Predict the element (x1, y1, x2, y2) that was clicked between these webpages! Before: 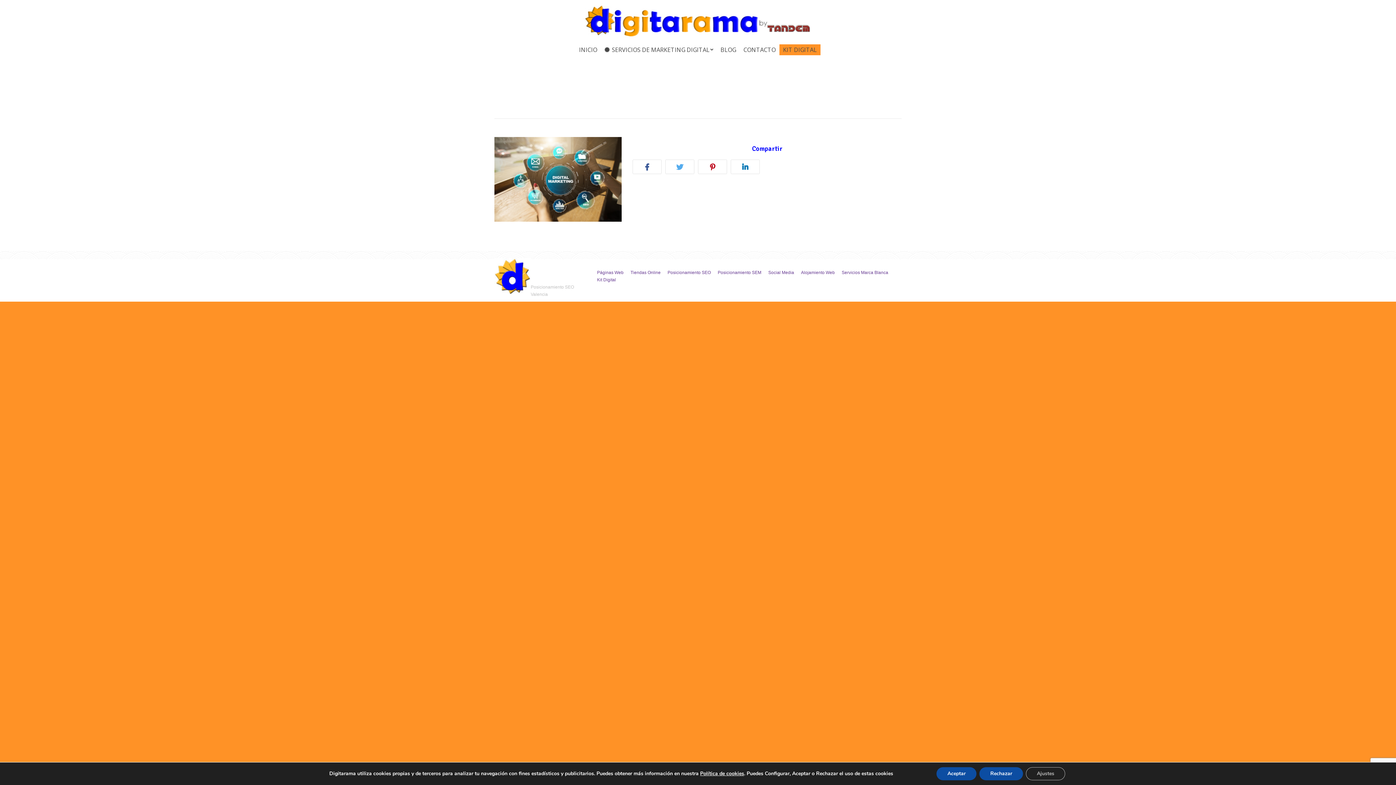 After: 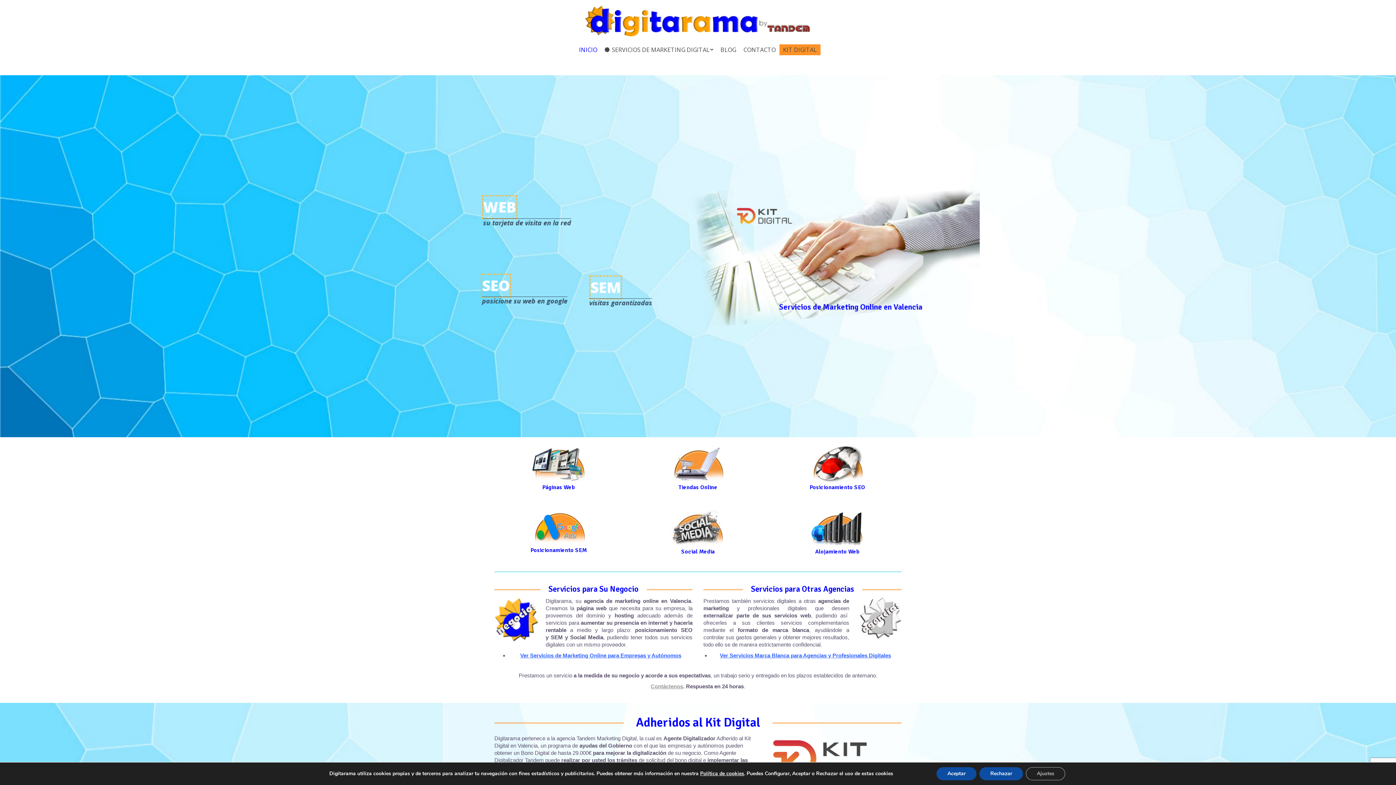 Action: bbox: (575, 44, 601, 55) label: INICIO